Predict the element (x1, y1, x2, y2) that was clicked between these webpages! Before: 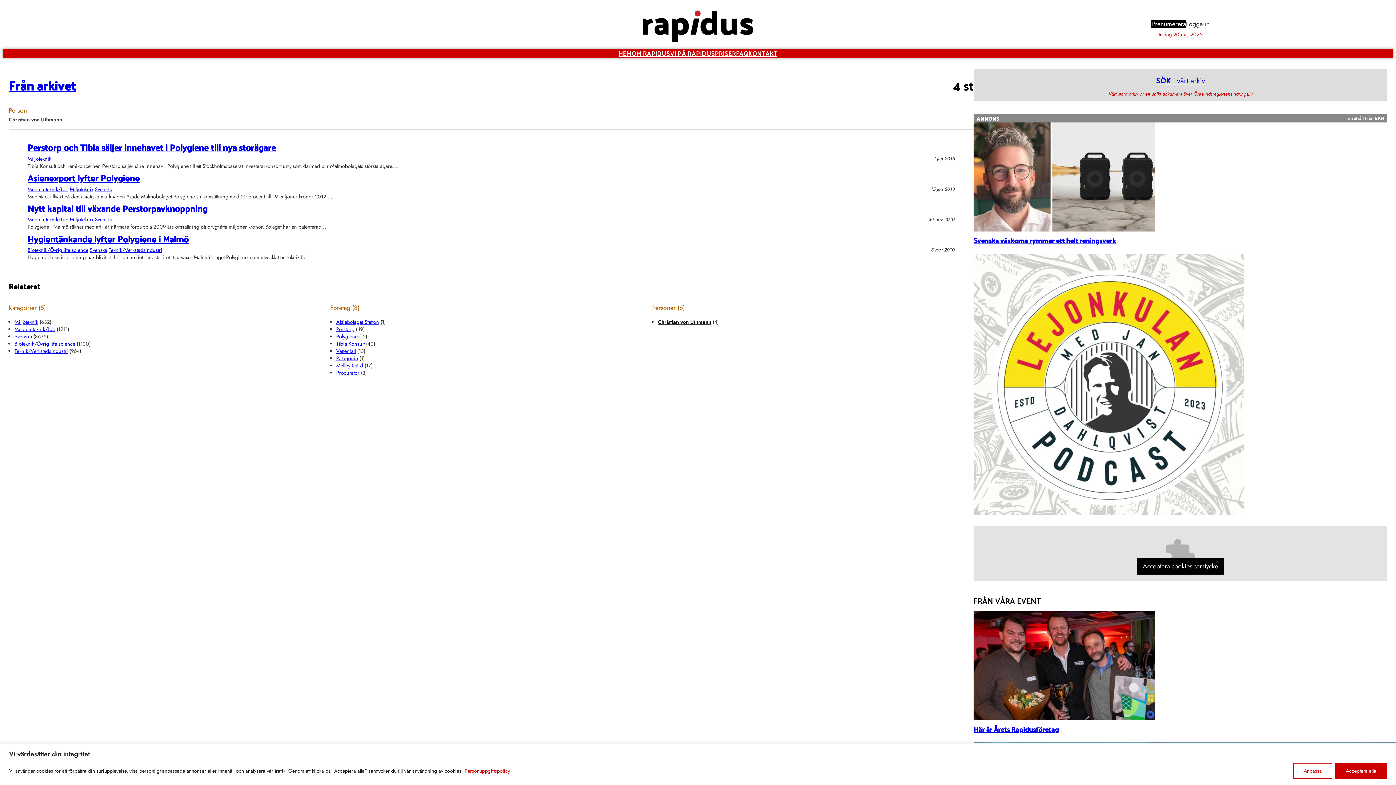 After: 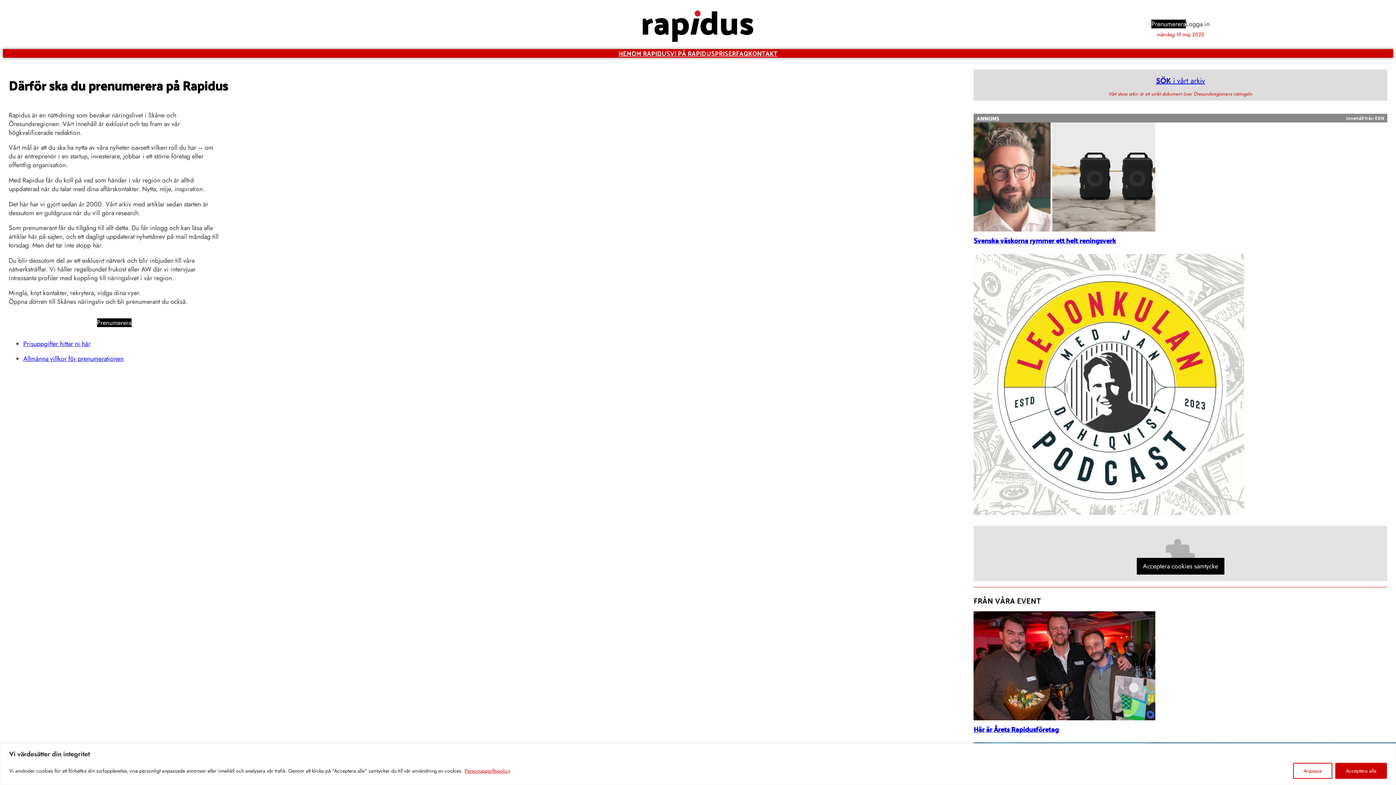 Action: bbox: (631, 49, 670, 57) label: OM RAPIDUS